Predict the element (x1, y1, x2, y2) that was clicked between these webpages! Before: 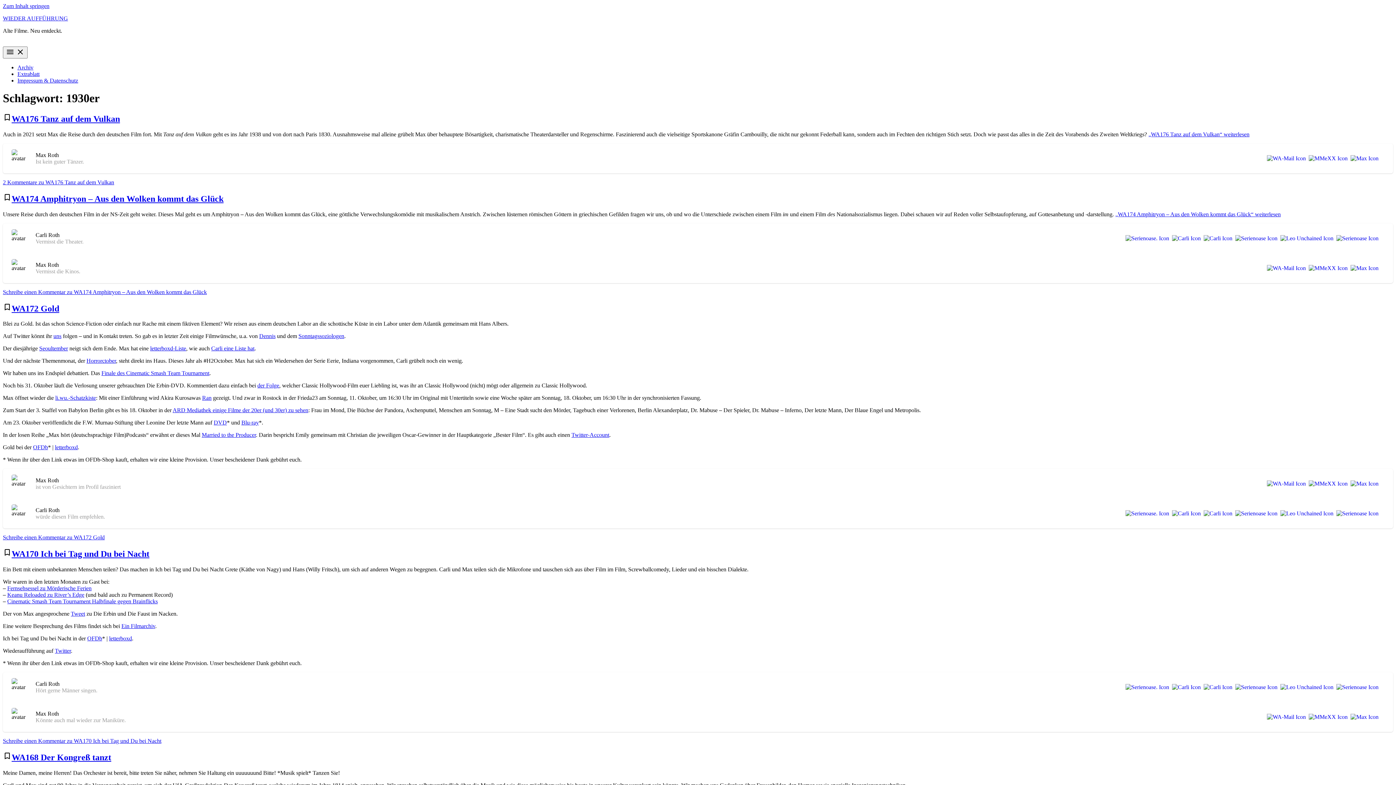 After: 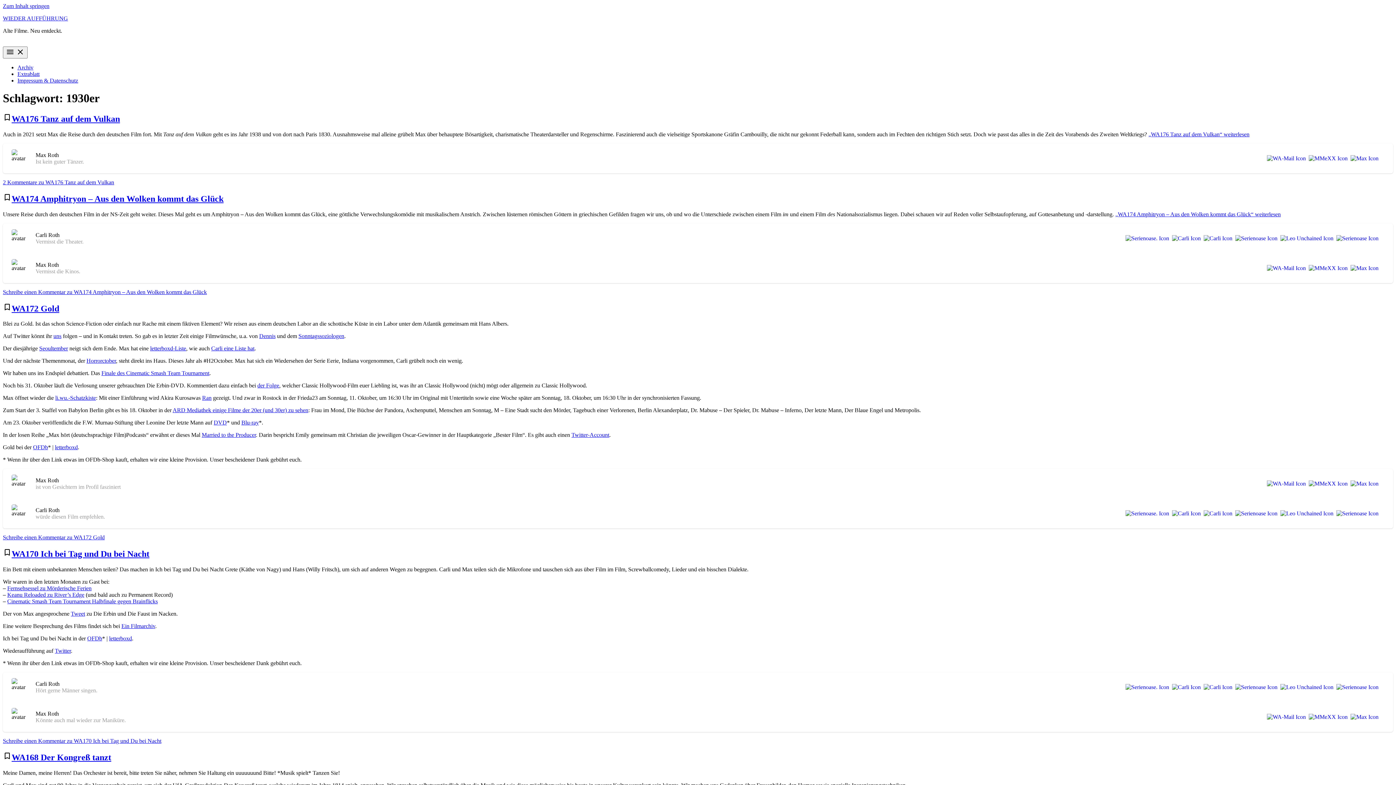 Action: label: Keanu Reloaded zu River’s Edge bbox: (7, 592, 84, 598)